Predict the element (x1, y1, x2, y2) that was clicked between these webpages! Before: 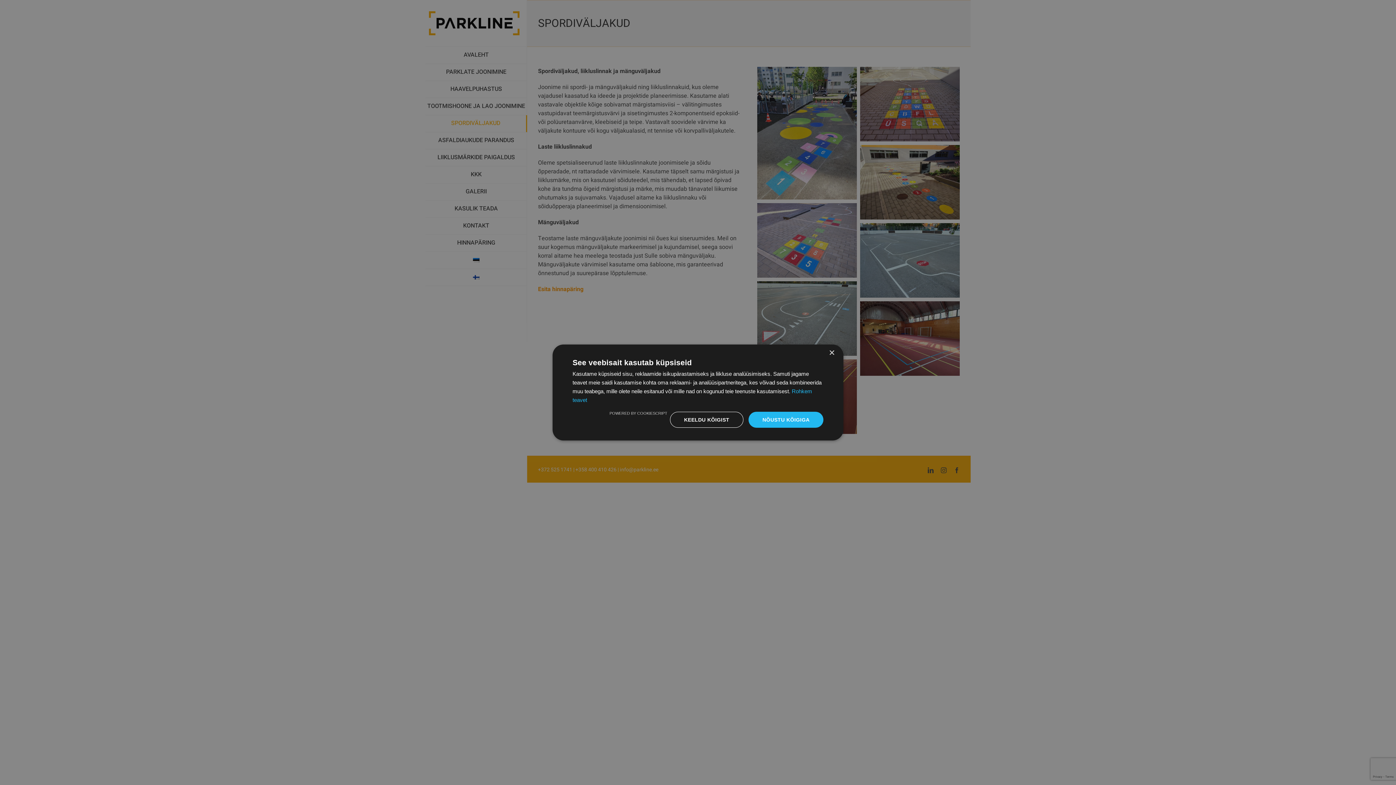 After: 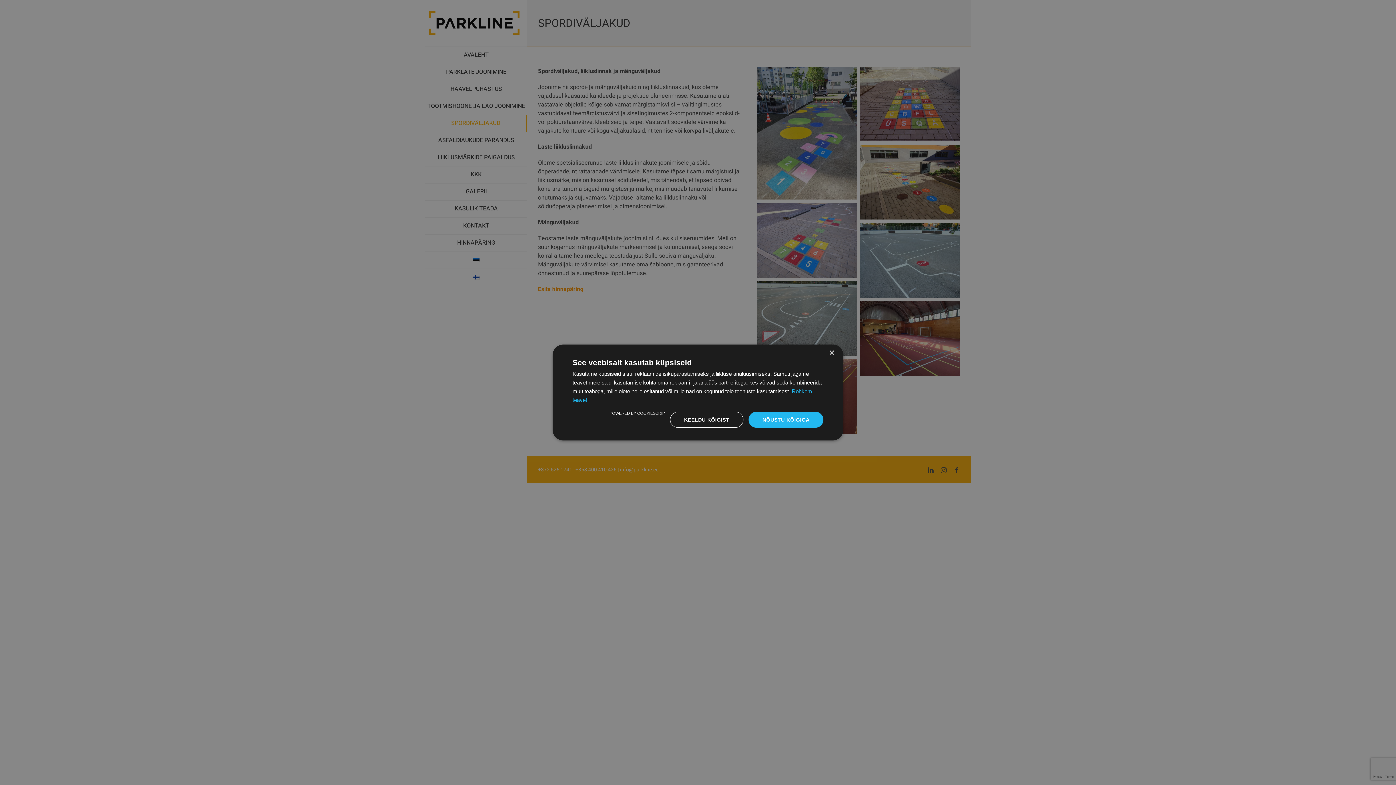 Action: bbox: (609, 411, 667, 415) label: Powered by CookieScript, opens a new window